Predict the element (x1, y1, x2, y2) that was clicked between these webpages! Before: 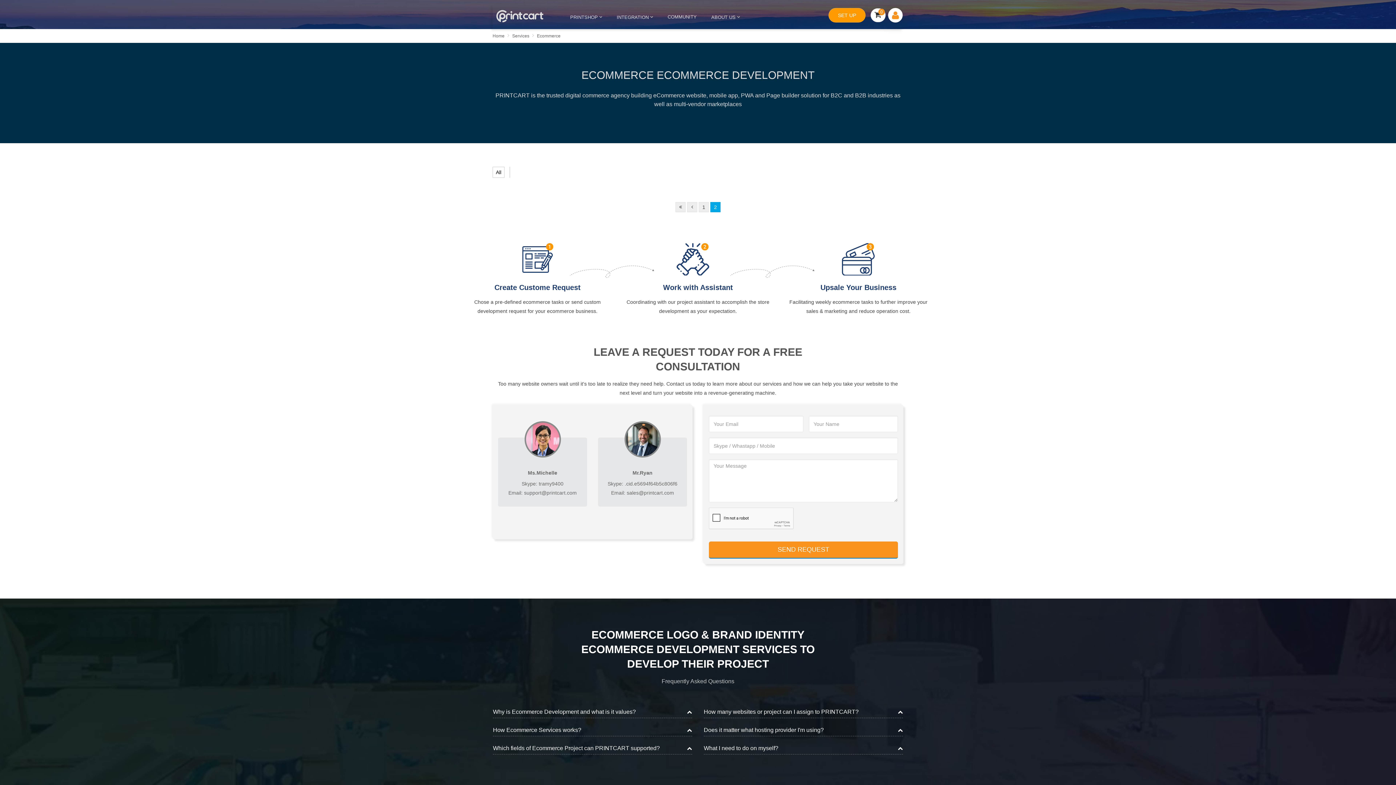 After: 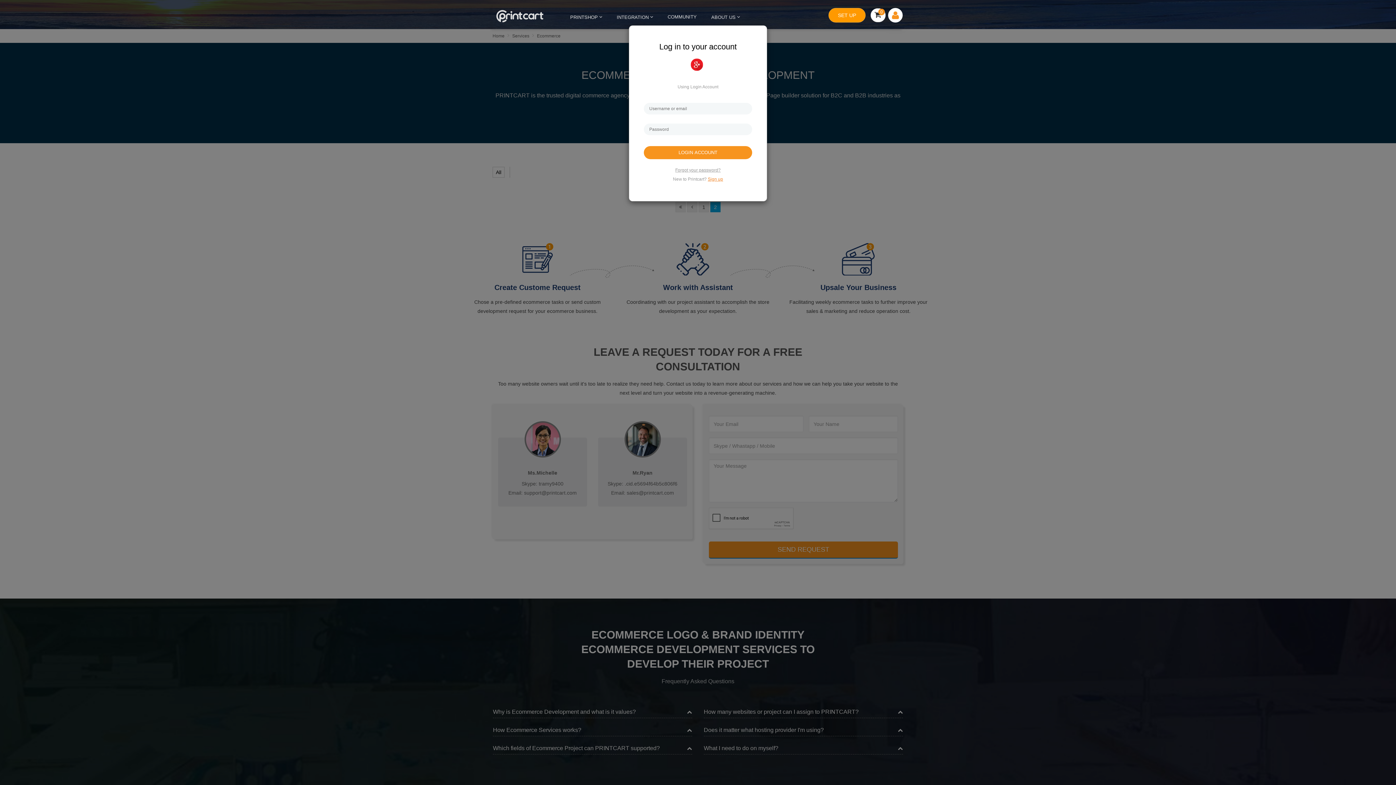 Action: bbox: (885, 7, 900, 23)